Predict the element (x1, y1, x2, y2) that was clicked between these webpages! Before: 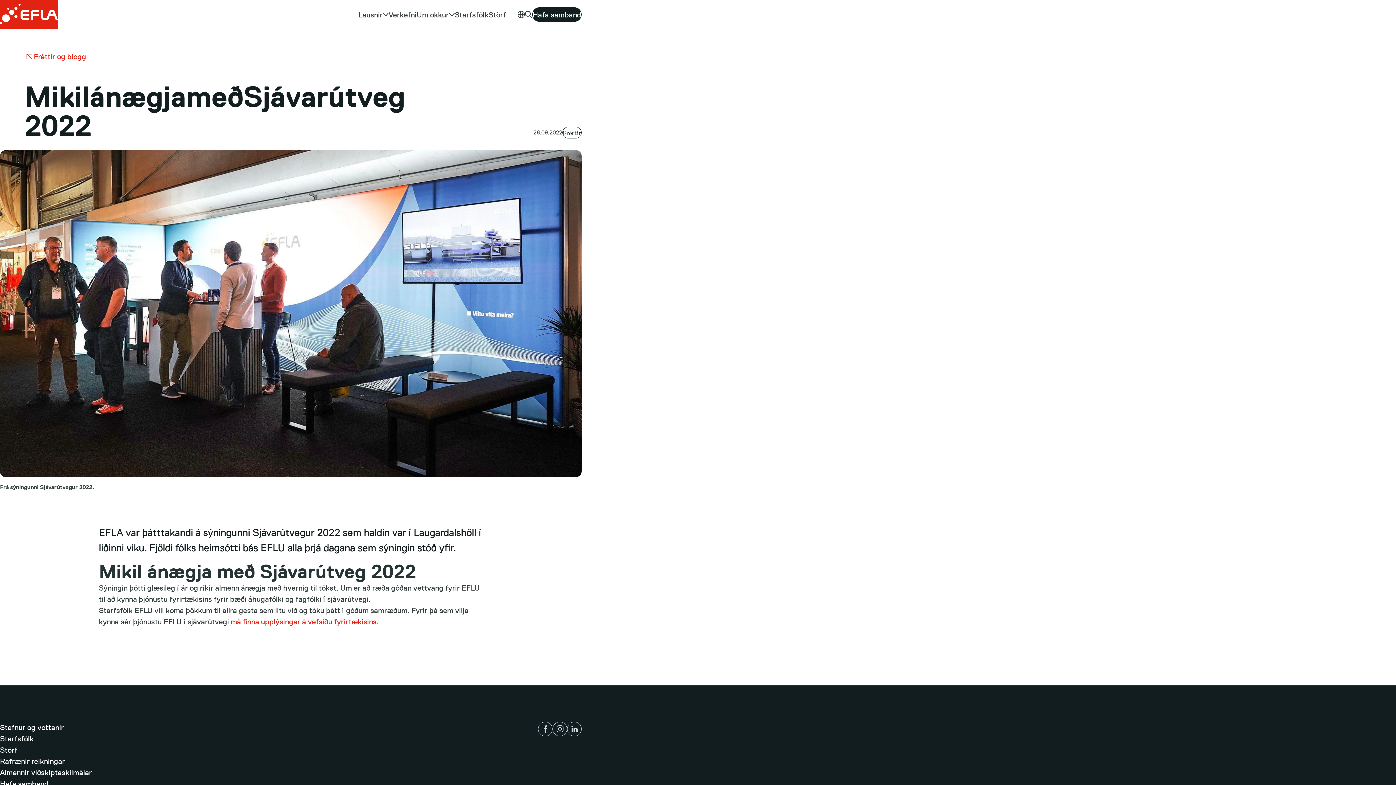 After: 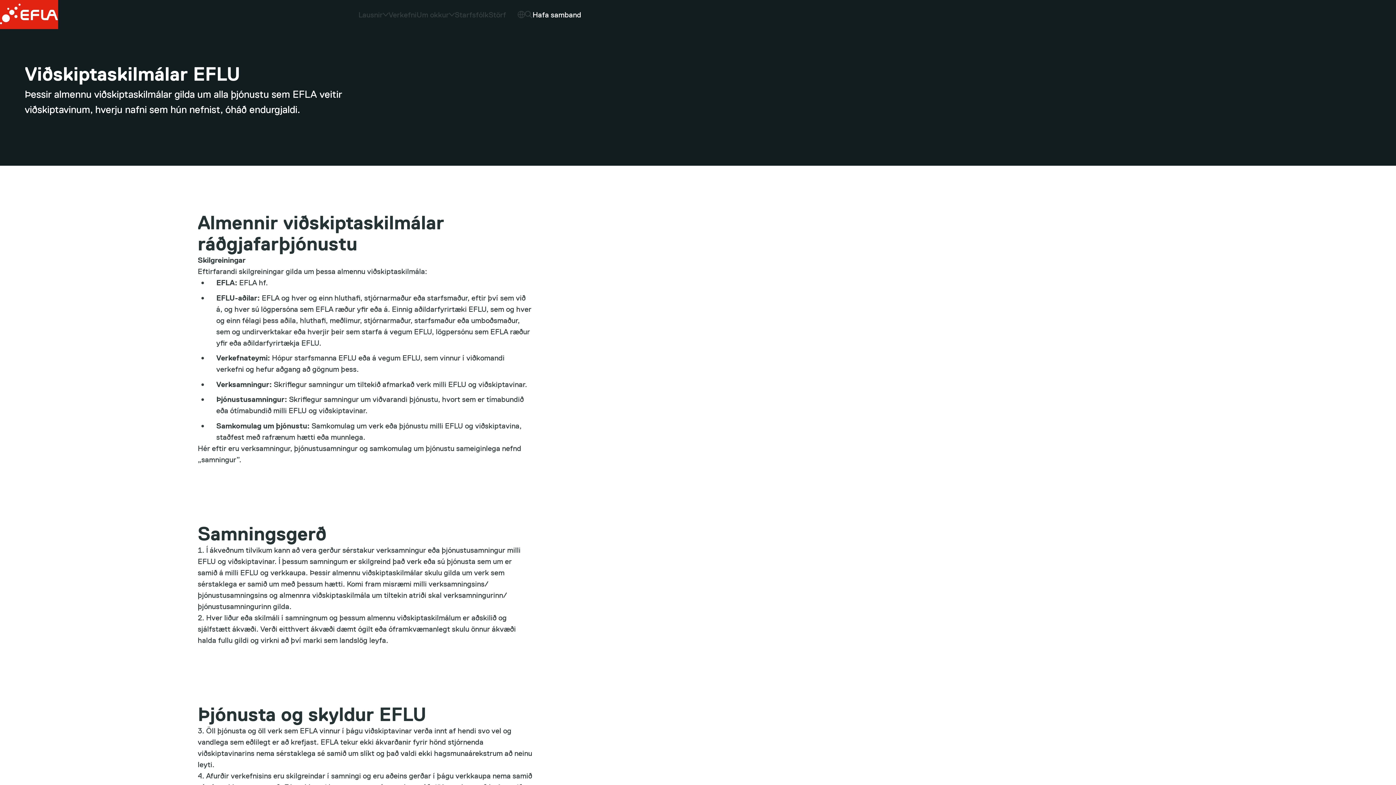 Action: label: Almennir viðskiptaskilmálar bbox: (0, 767, 92, 778)